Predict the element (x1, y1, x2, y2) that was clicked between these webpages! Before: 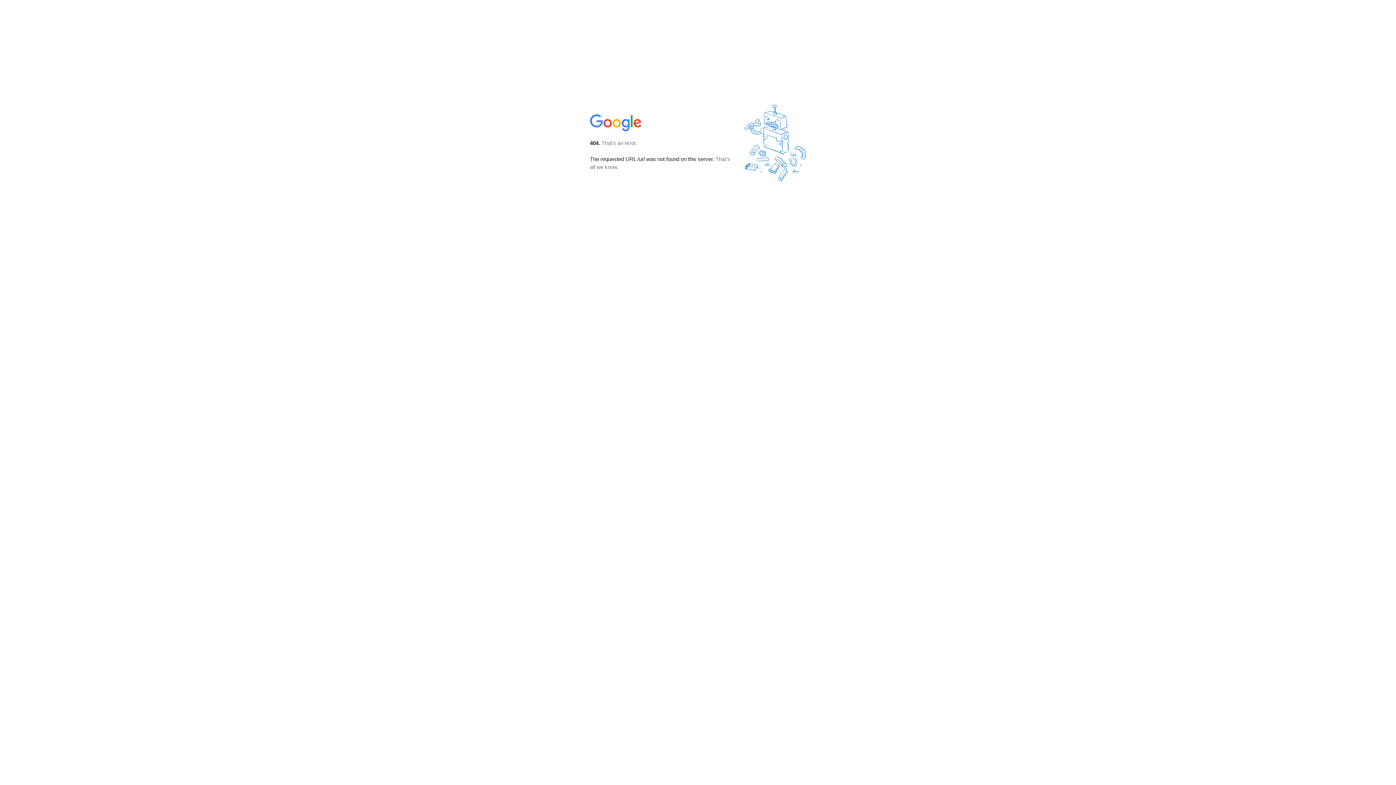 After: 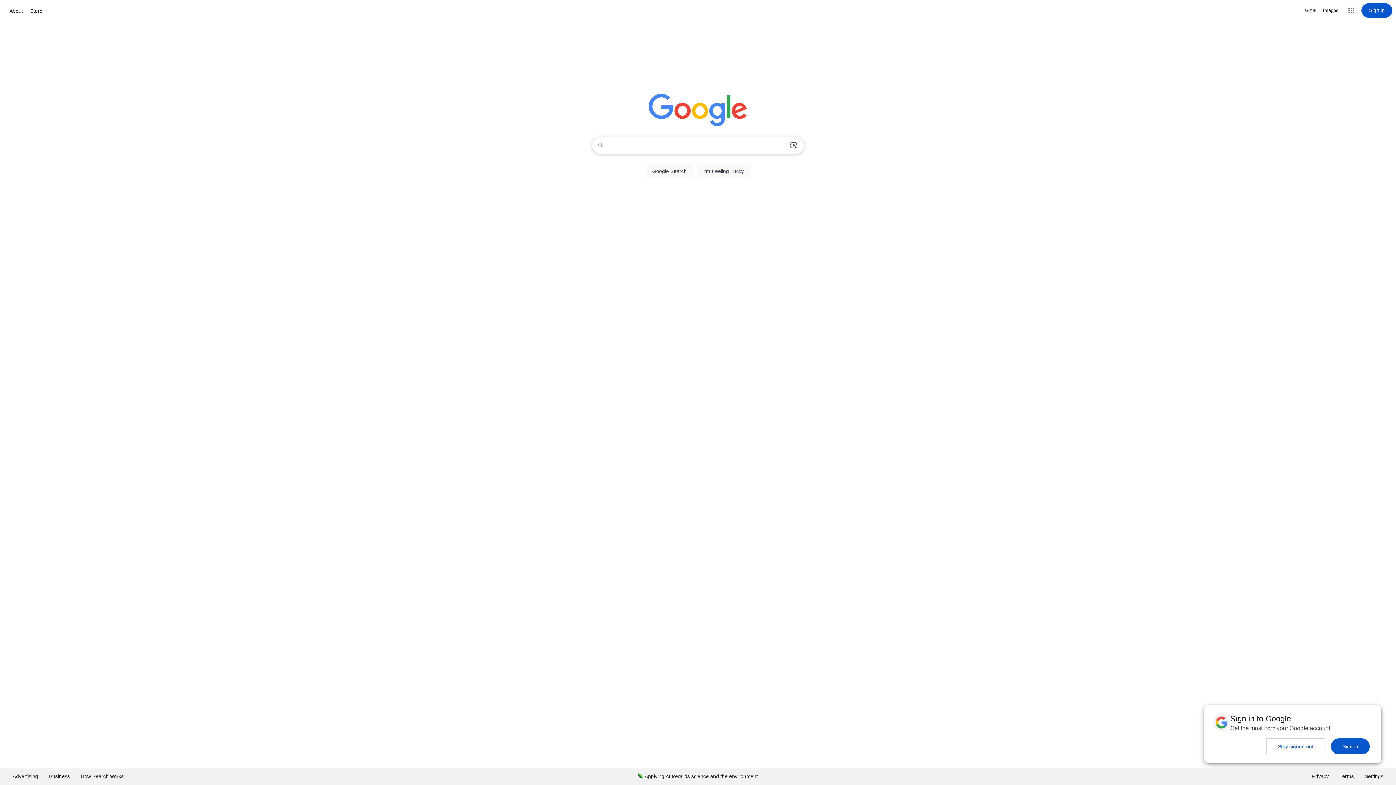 Action: bbox: (590, 127, 642, 134)